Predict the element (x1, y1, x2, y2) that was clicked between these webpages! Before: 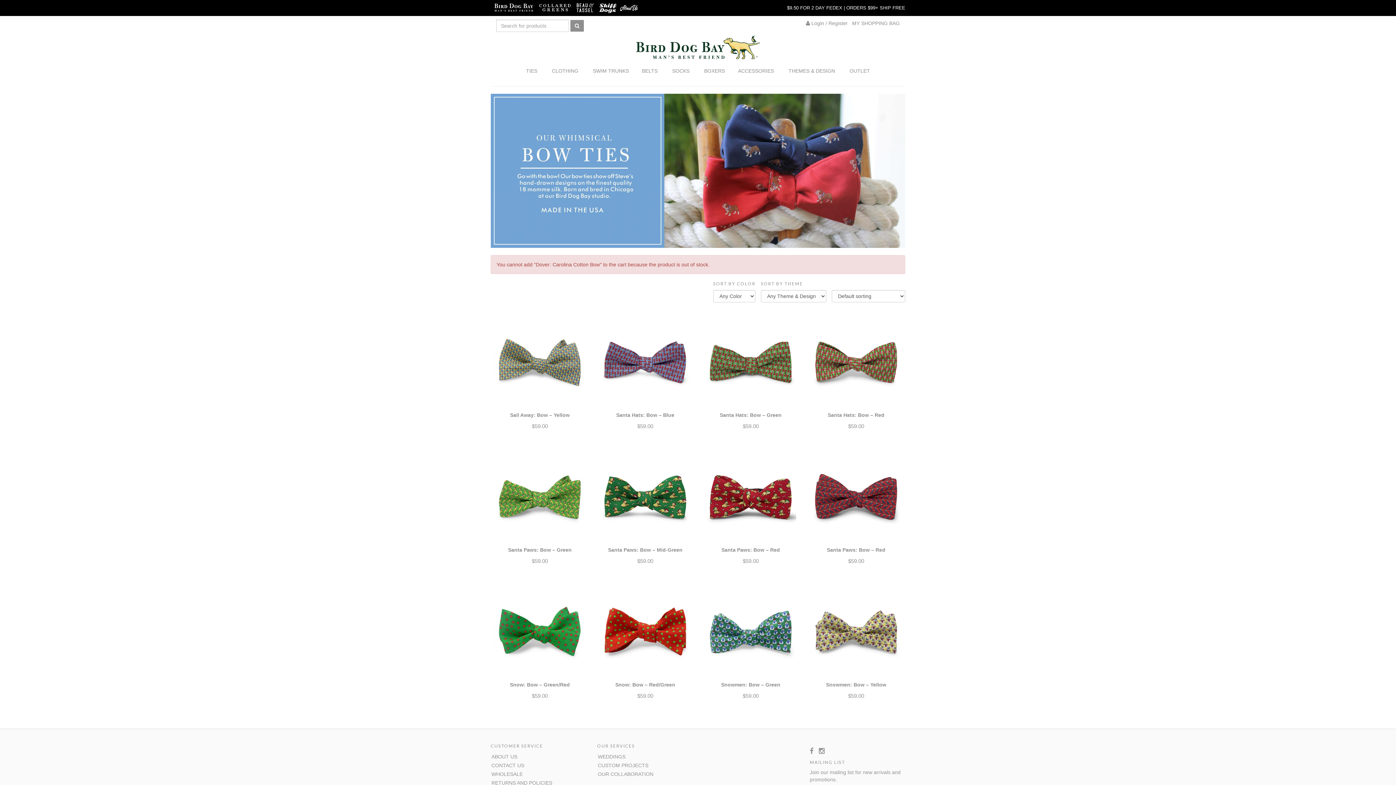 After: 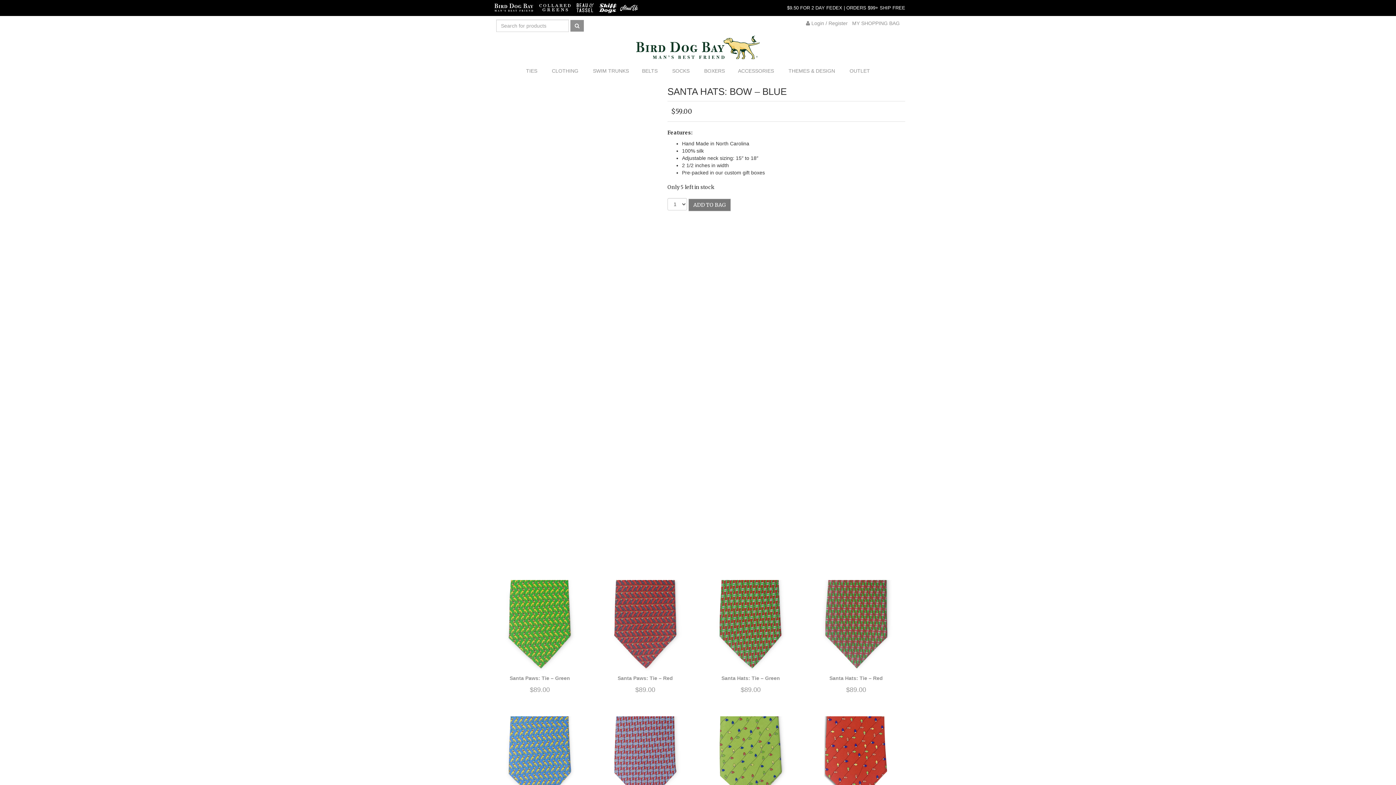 Action: label: Santa Hats: Bow – Blue bbox: (616, 412, 674, 418)